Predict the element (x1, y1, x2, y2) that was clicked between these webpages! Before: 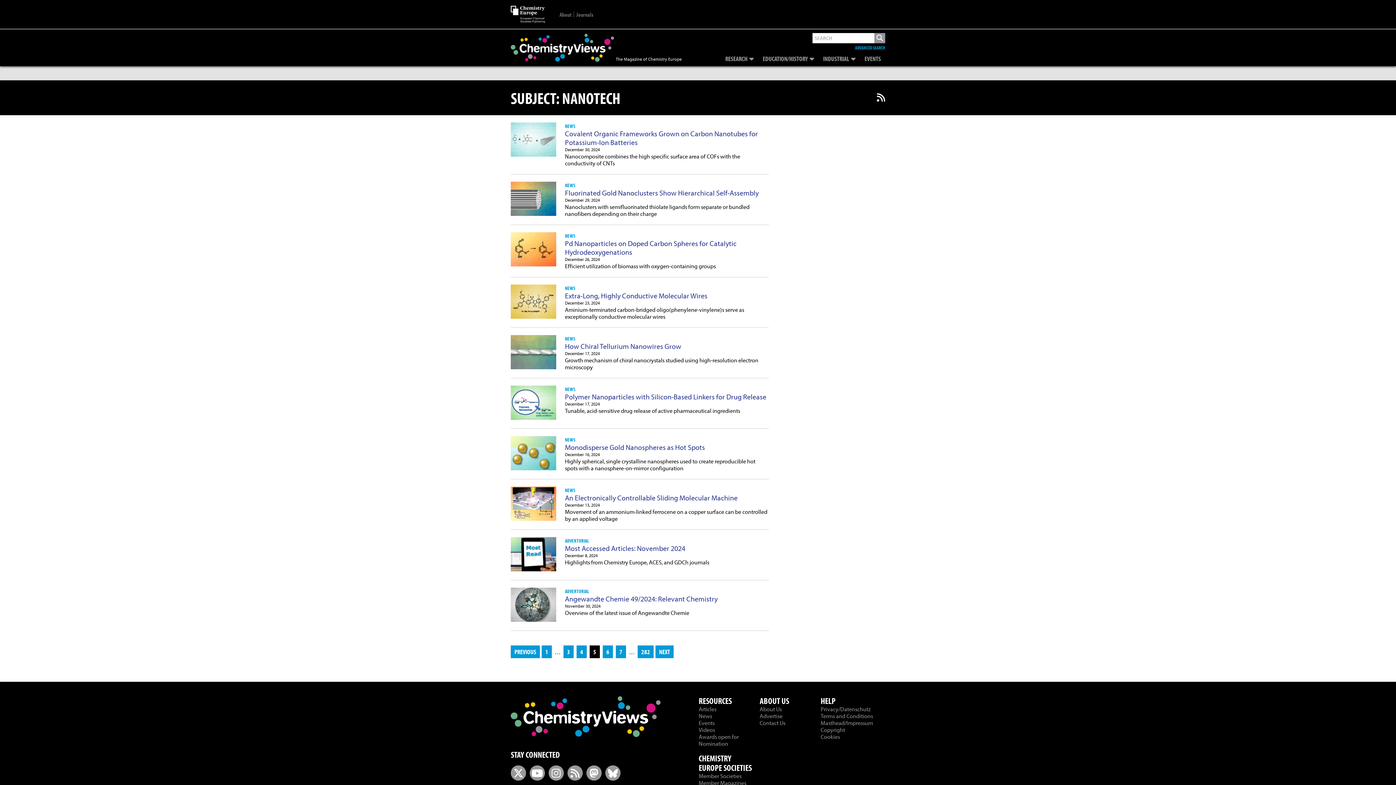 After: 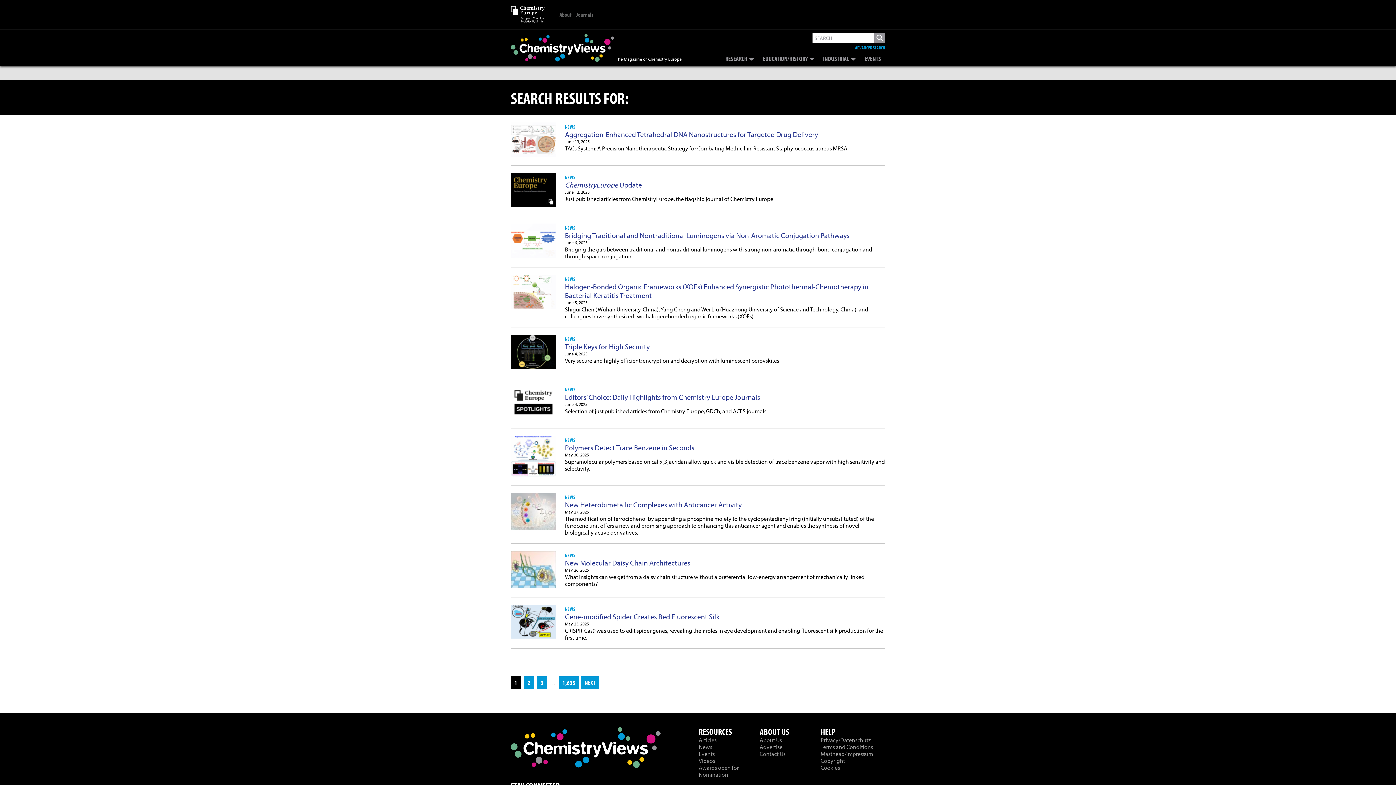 Action: bbox: (874, 33, 885, 43)